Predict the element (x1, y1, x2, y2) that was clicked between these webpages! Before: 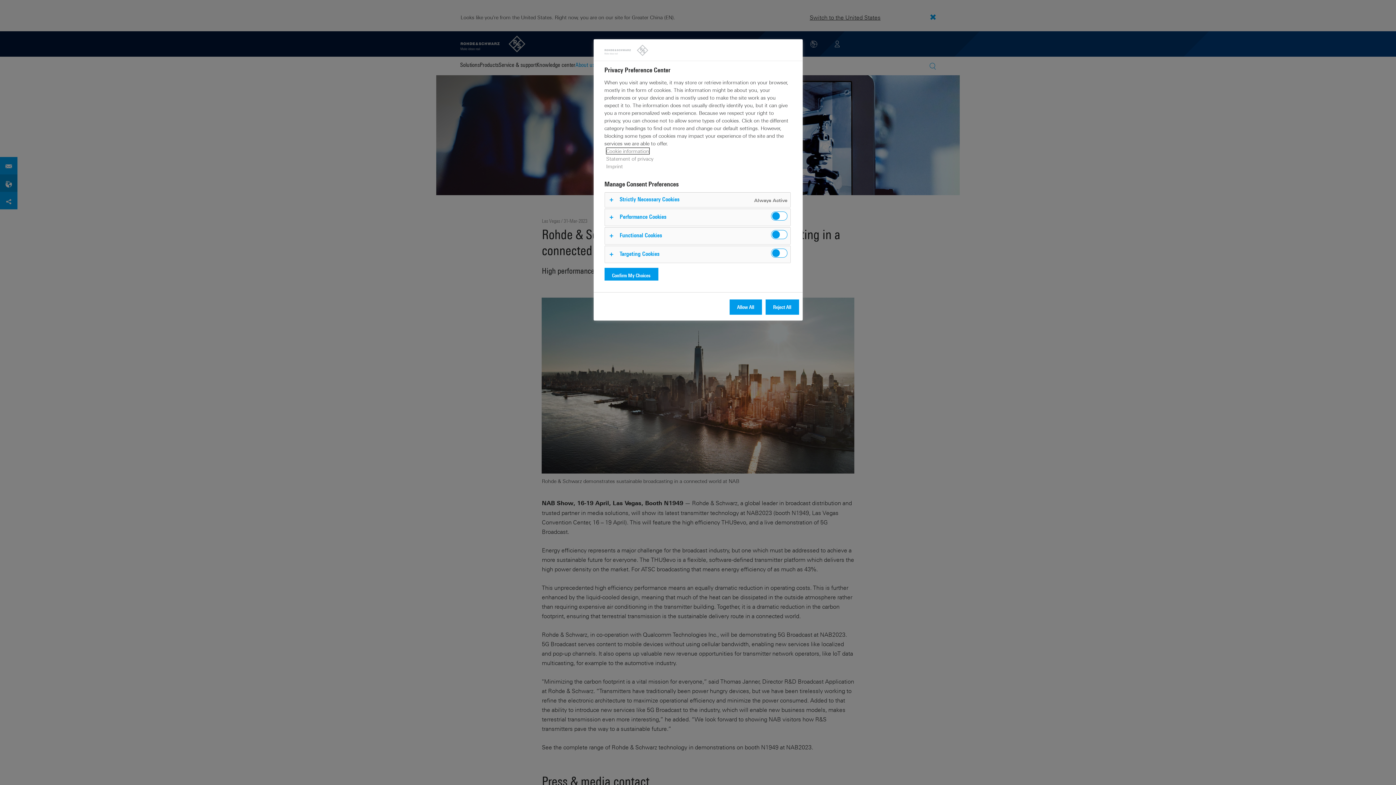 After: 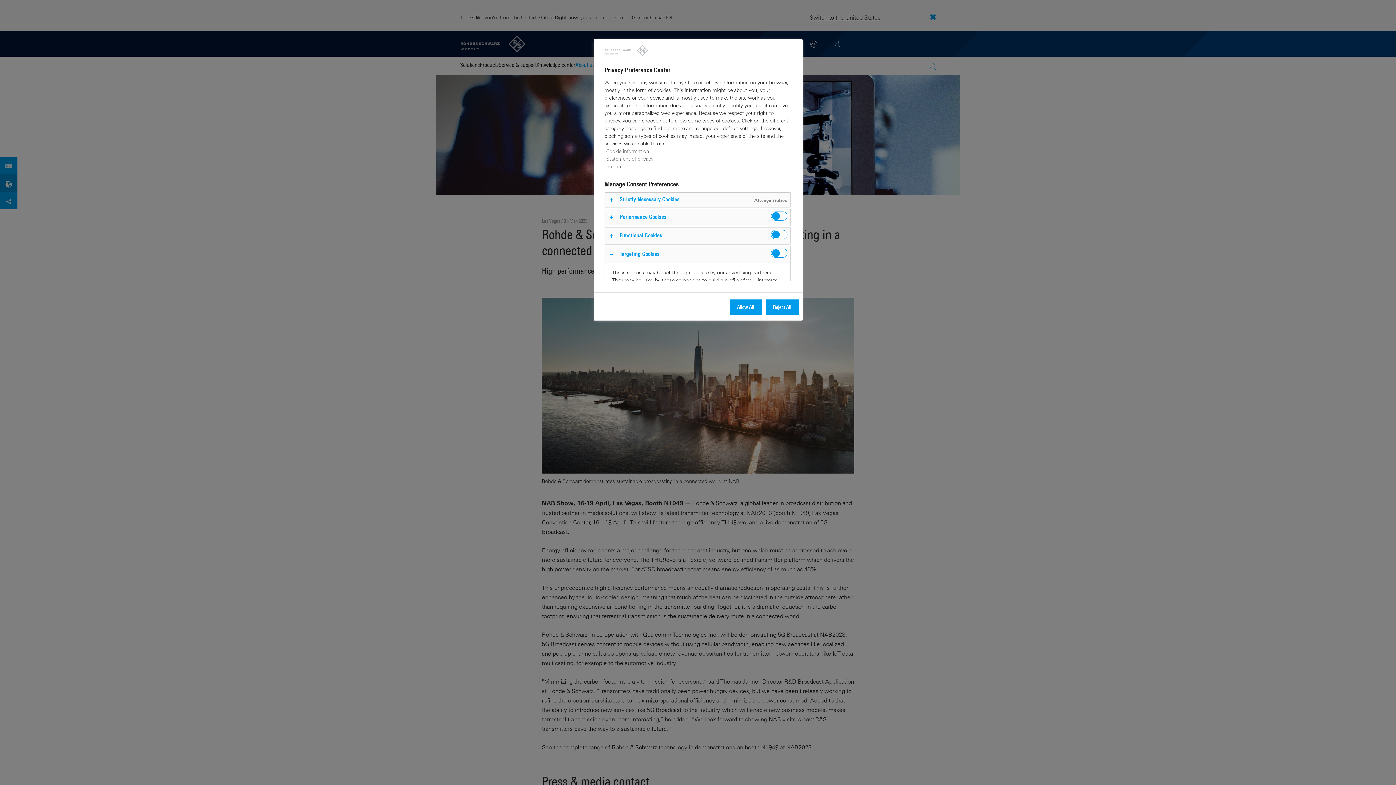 Action: bbox: (604, 245, 790, 262)